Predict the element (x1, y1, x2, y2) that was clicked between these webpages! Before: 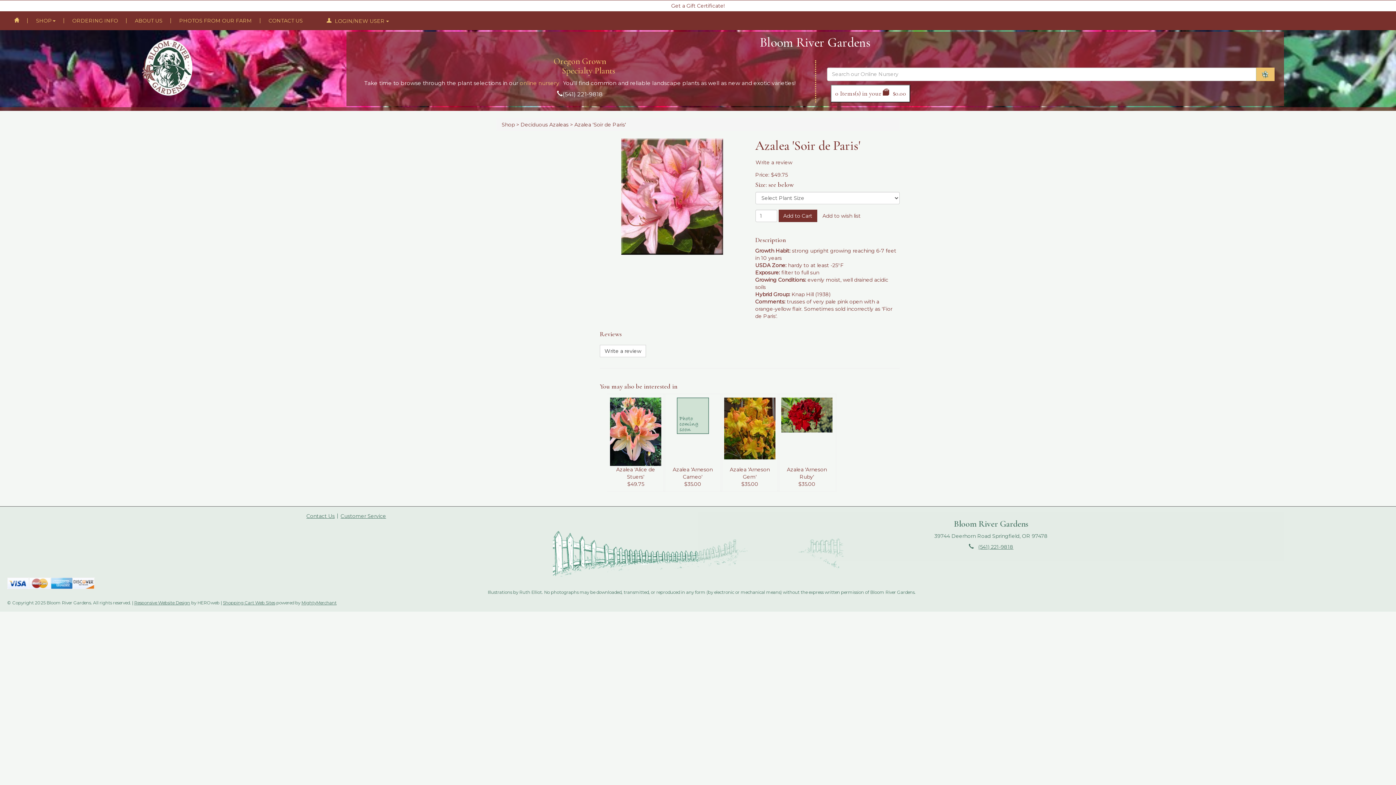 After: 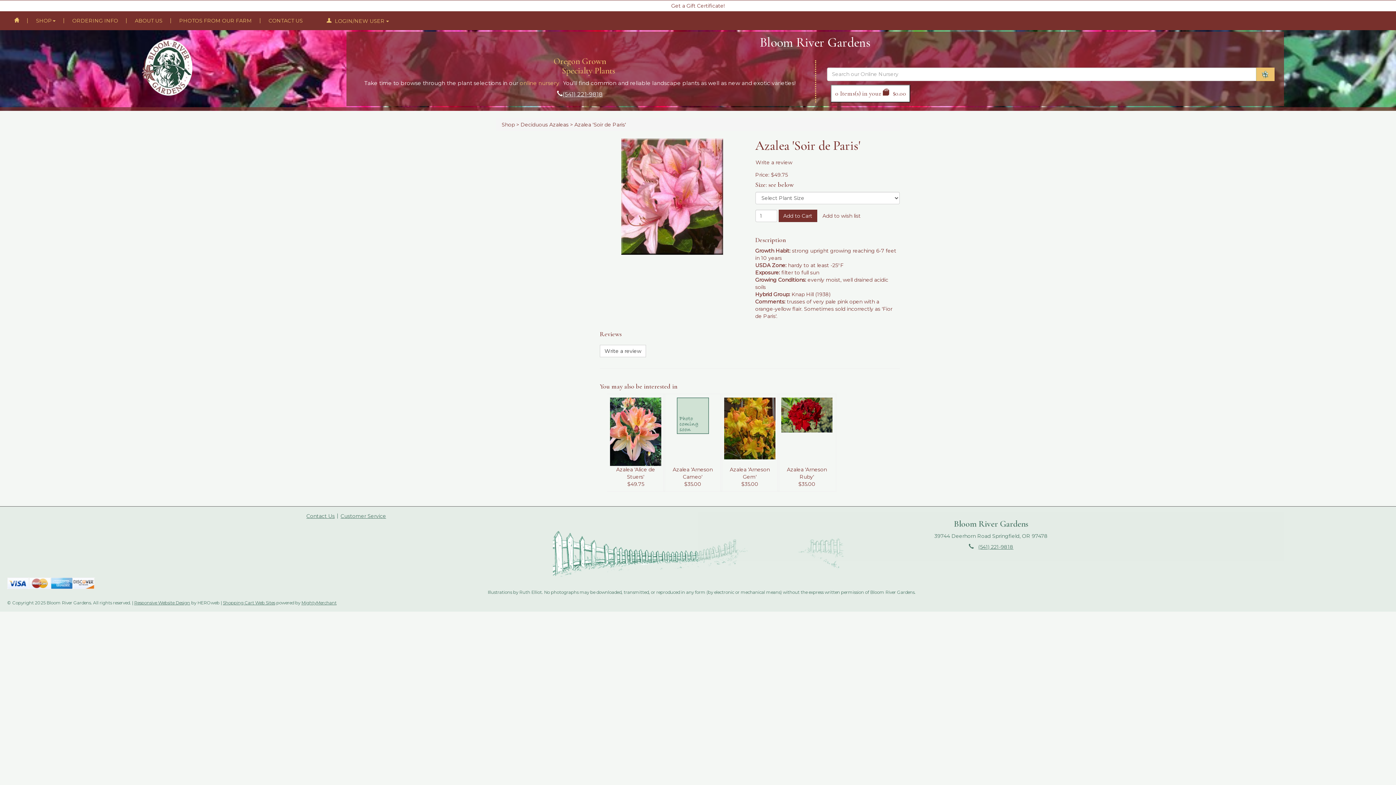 Action: bbox: (562, 90, 602, 98) label: (541) 221-9818